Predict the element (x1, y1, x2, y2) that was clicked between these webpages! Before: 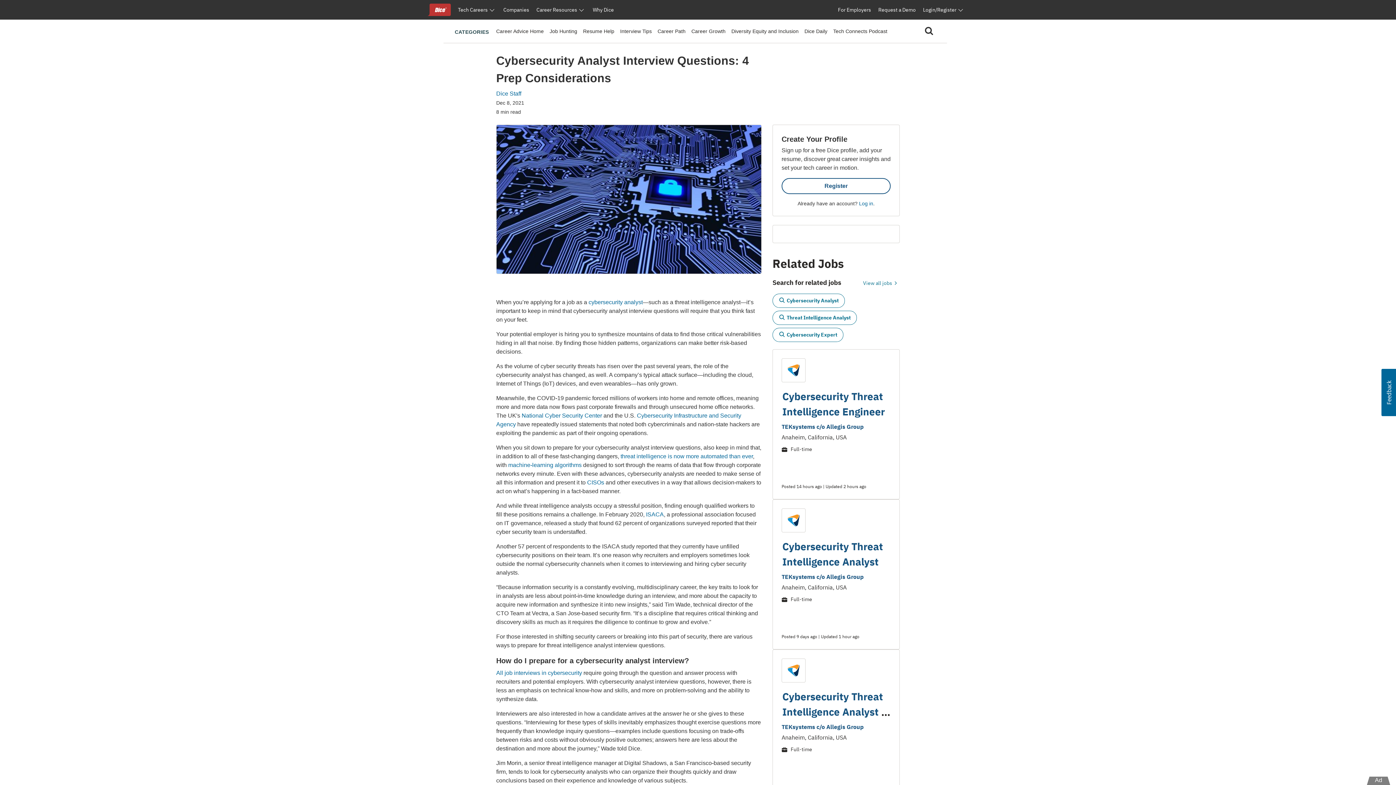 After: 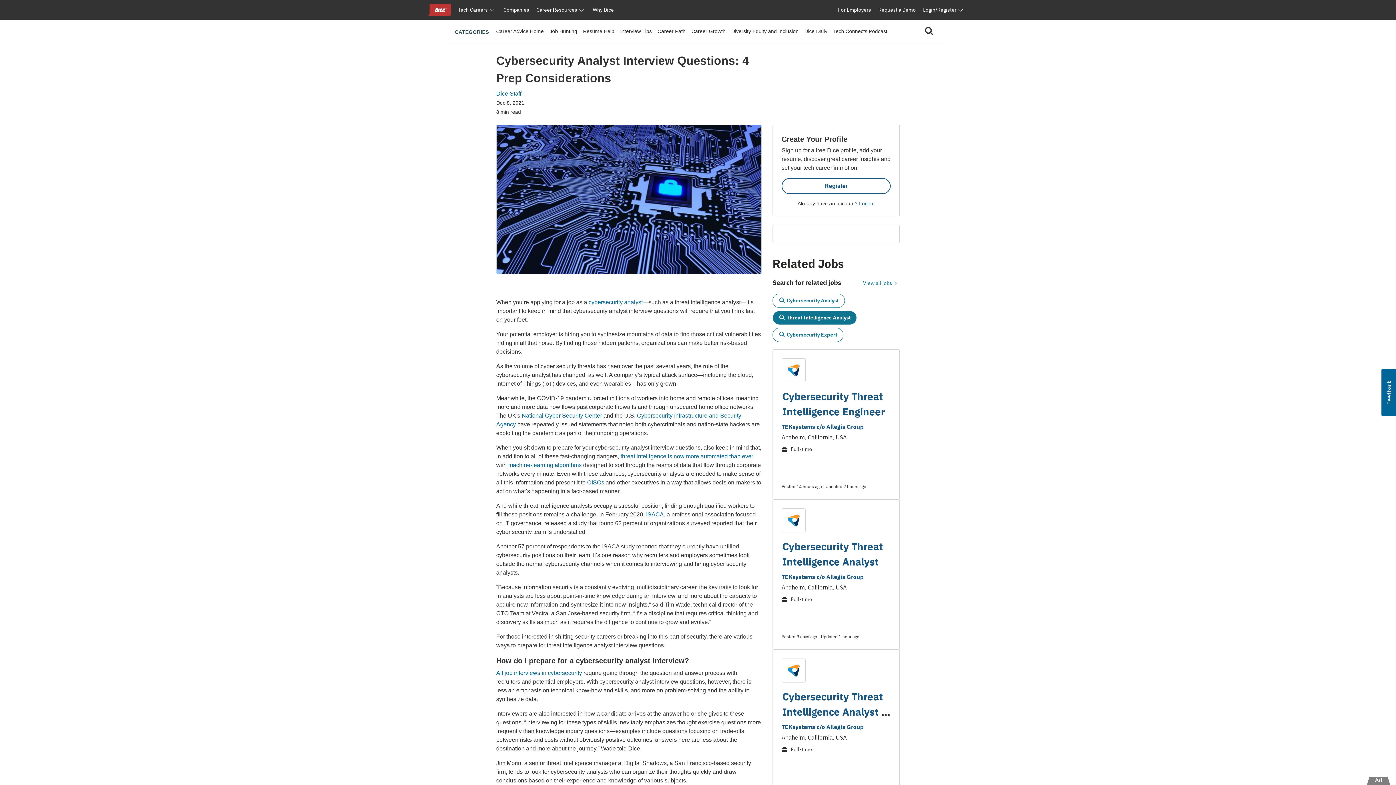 Action: label: Threat Intelligence Analyst bbox: (772, 311, 857, 325)